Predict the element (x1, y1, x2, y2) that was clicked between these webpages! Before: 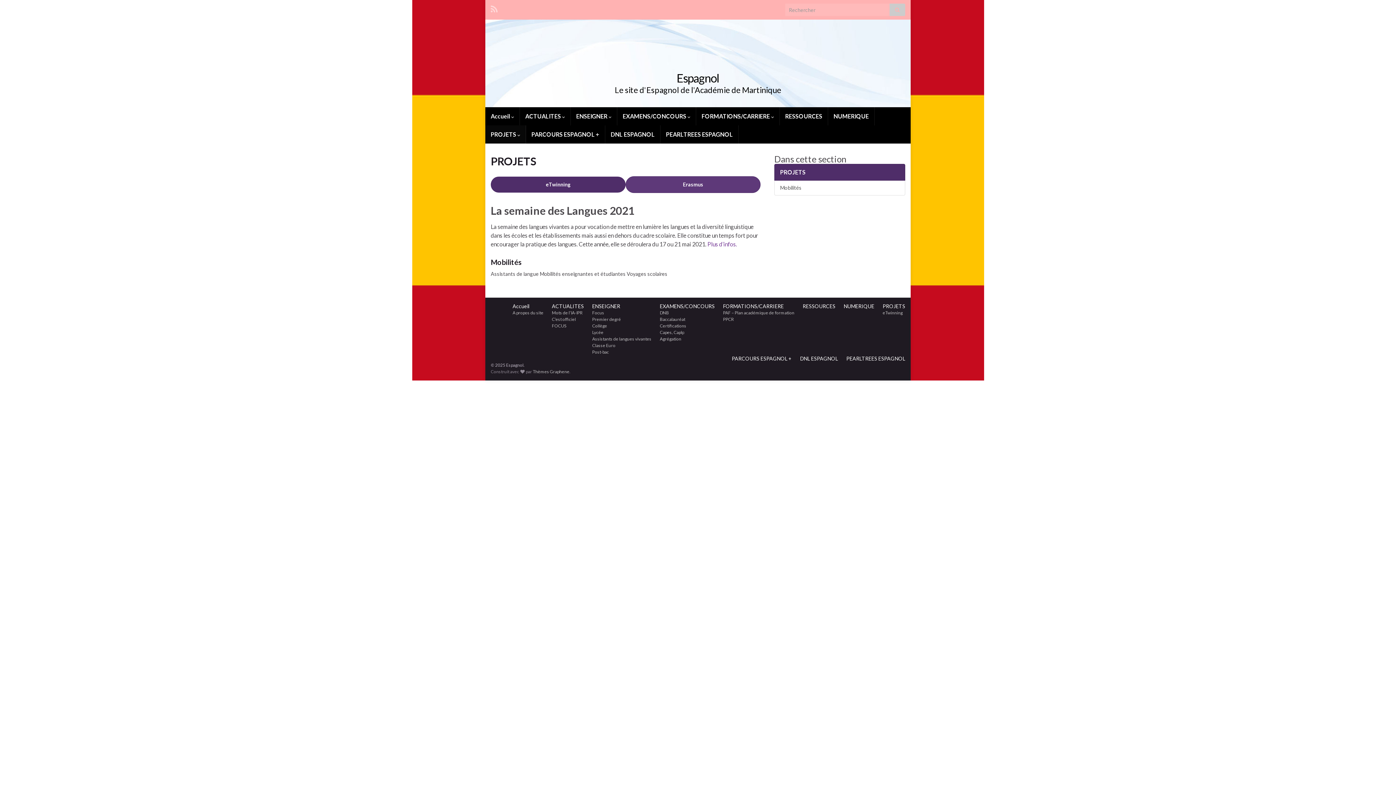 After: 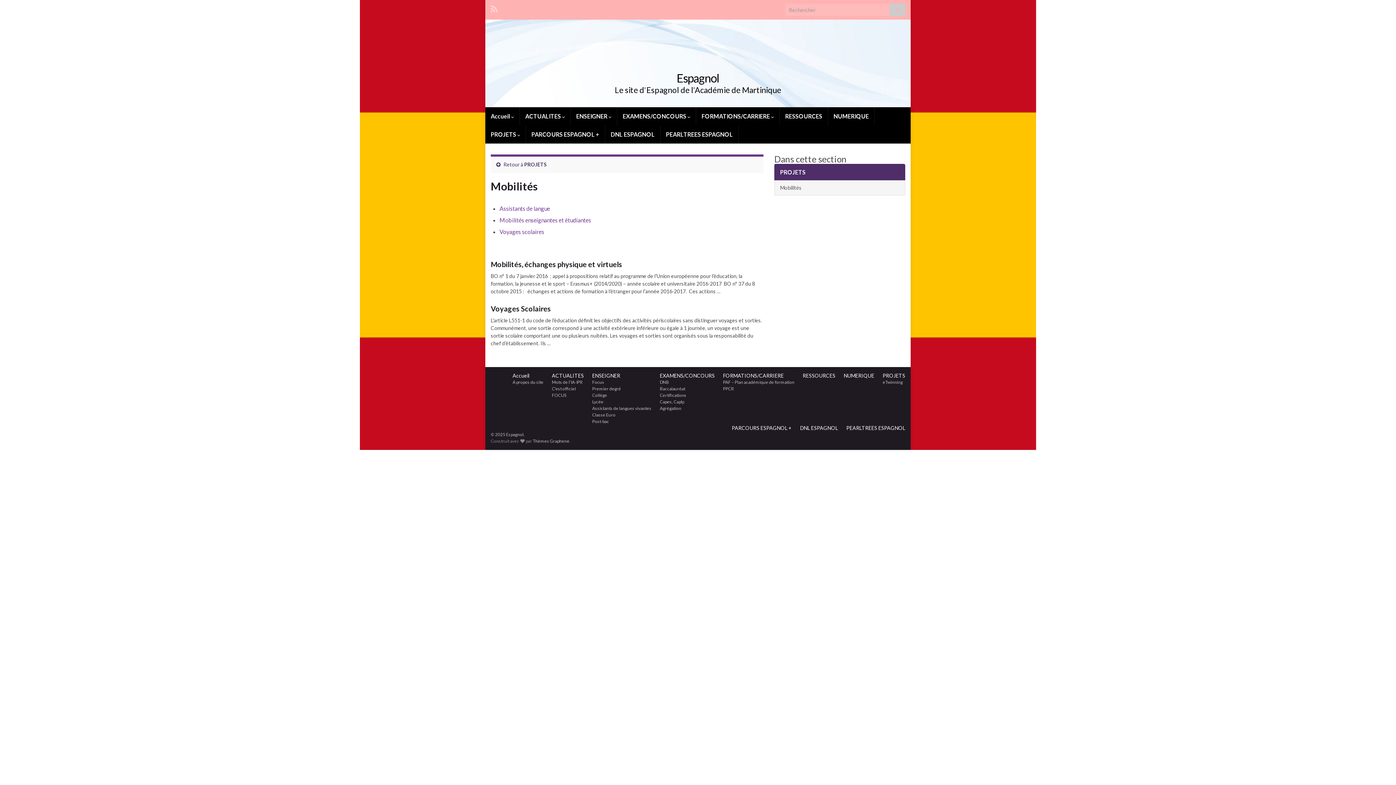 Action: label: Mobilités bbox: (490, 257, 763, 266)